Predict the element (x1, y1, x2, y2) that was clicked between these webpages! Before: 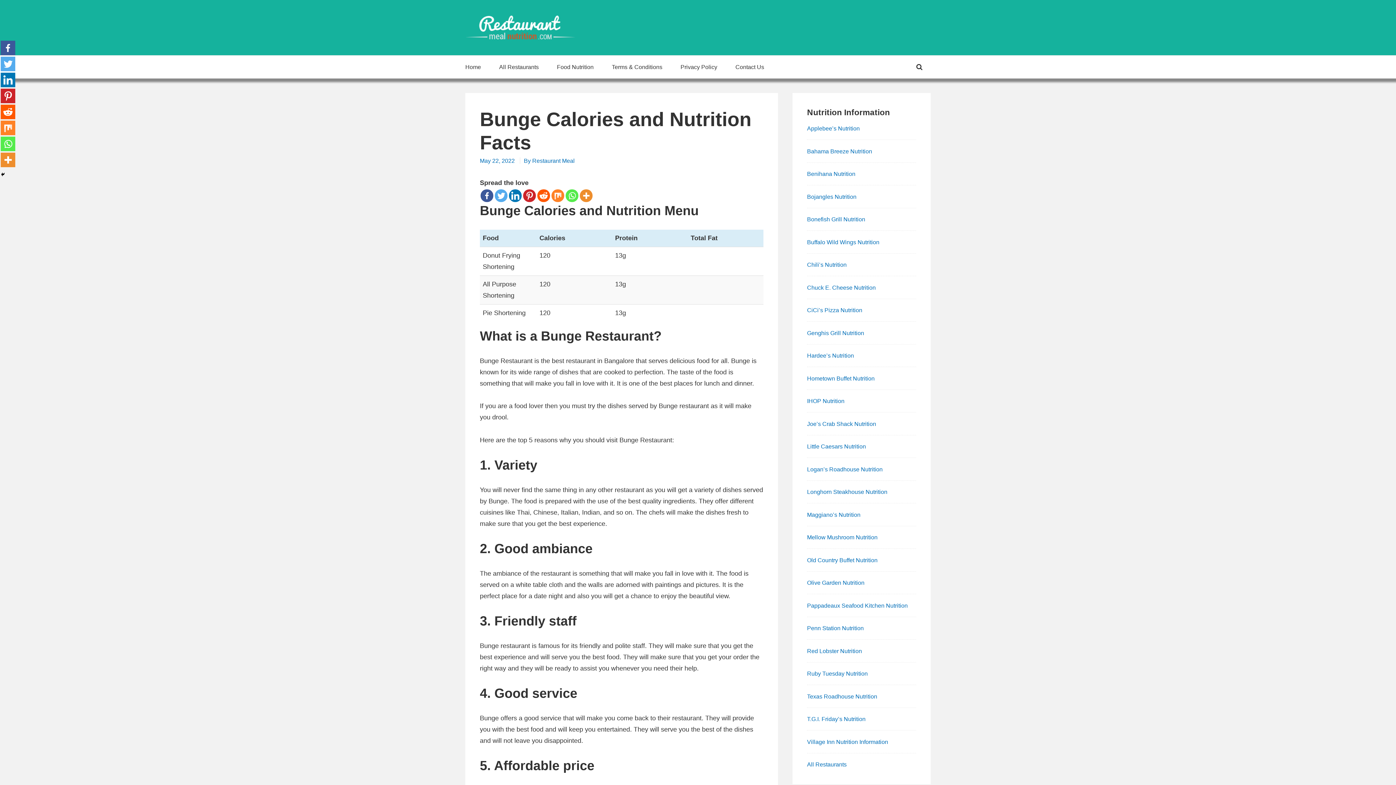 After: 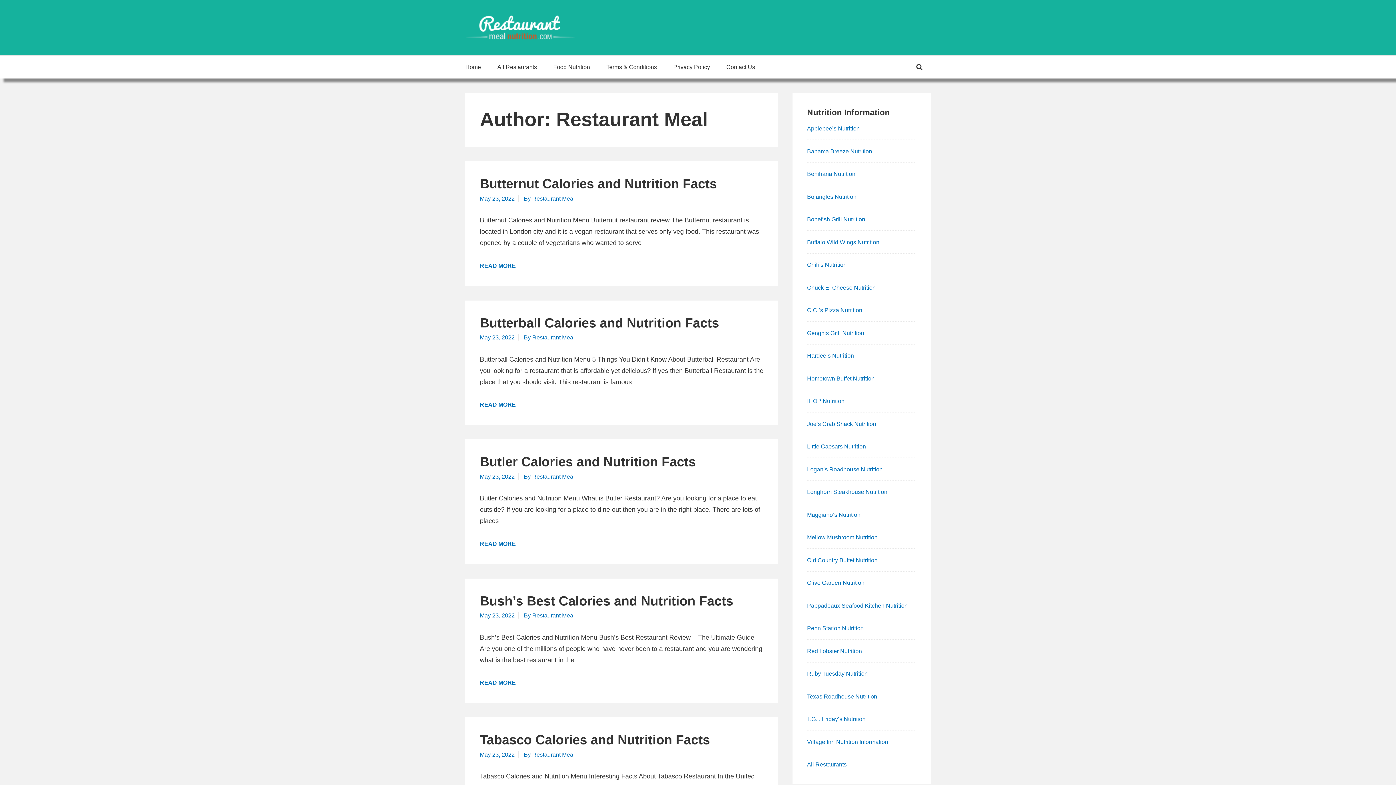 Action: label: By Restaurant Meal bbox: (524, 157, 574, 164)